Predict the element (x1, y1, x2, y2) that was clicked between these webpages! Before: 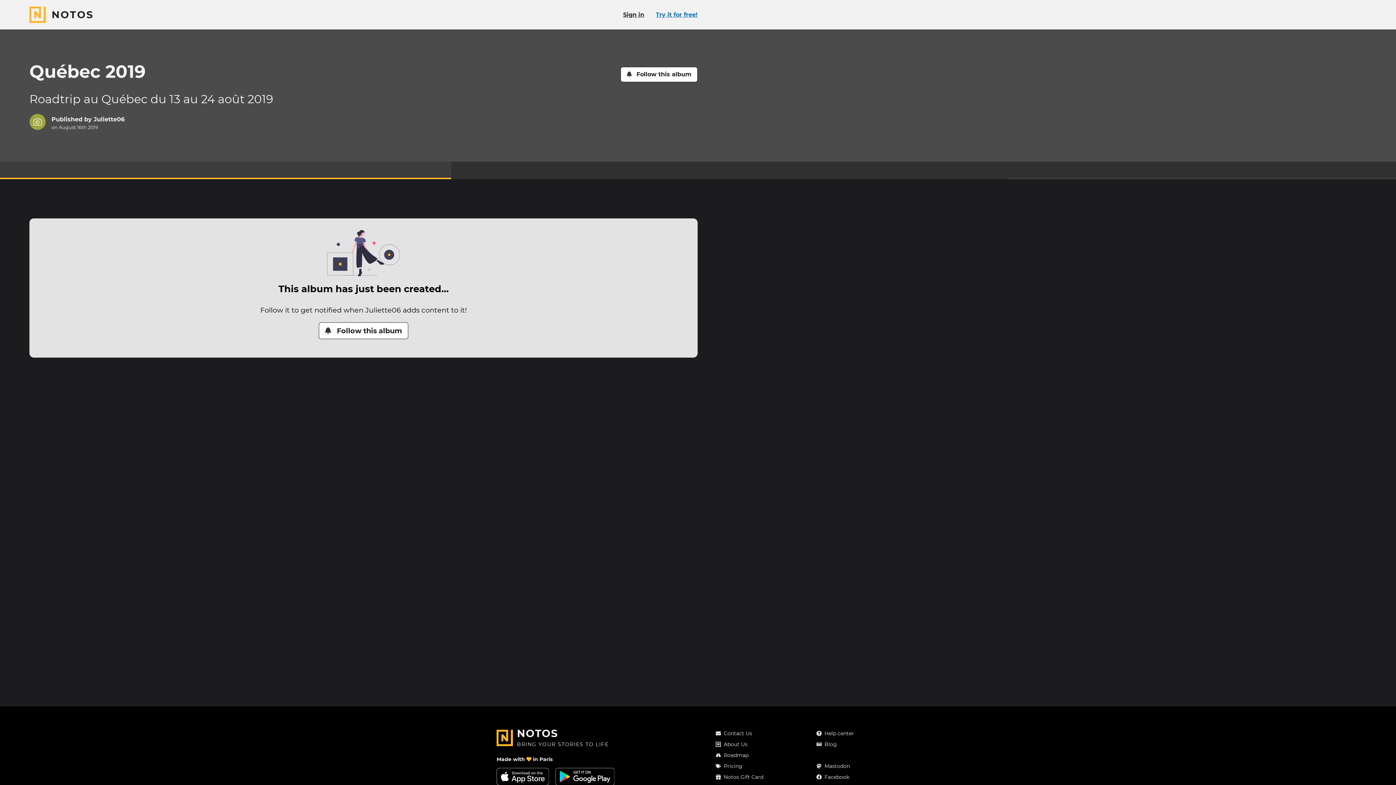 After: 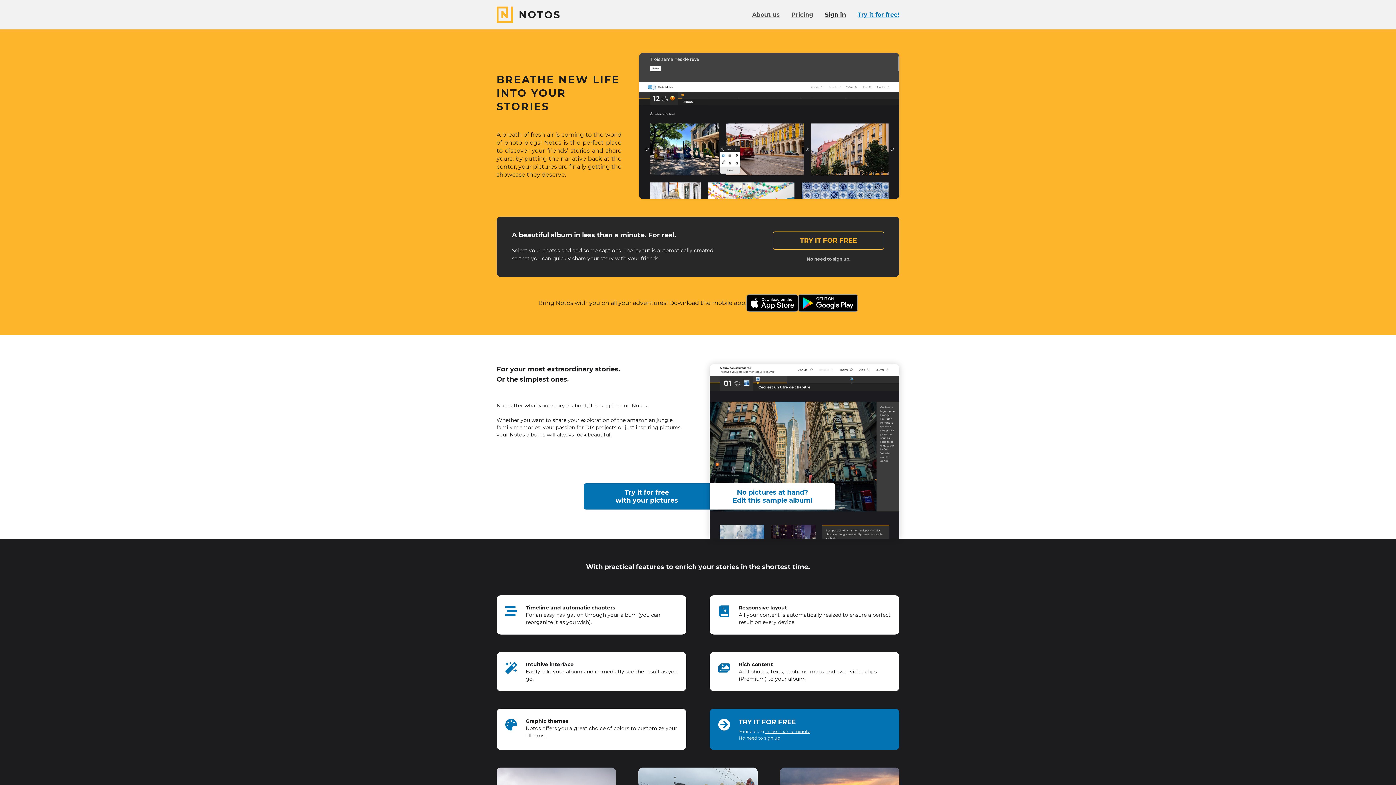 Action: bbox: (29, 6, 93, 22) label: NOTOS